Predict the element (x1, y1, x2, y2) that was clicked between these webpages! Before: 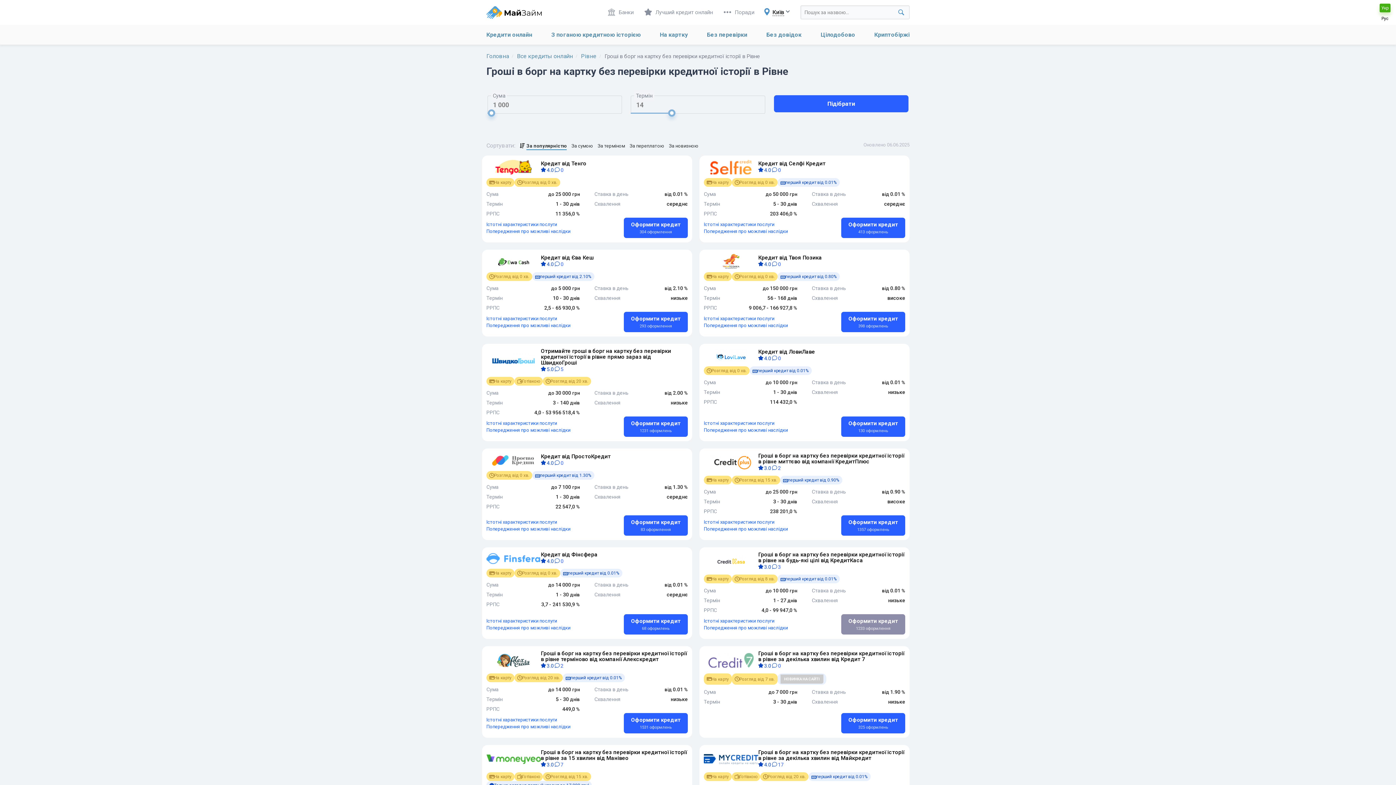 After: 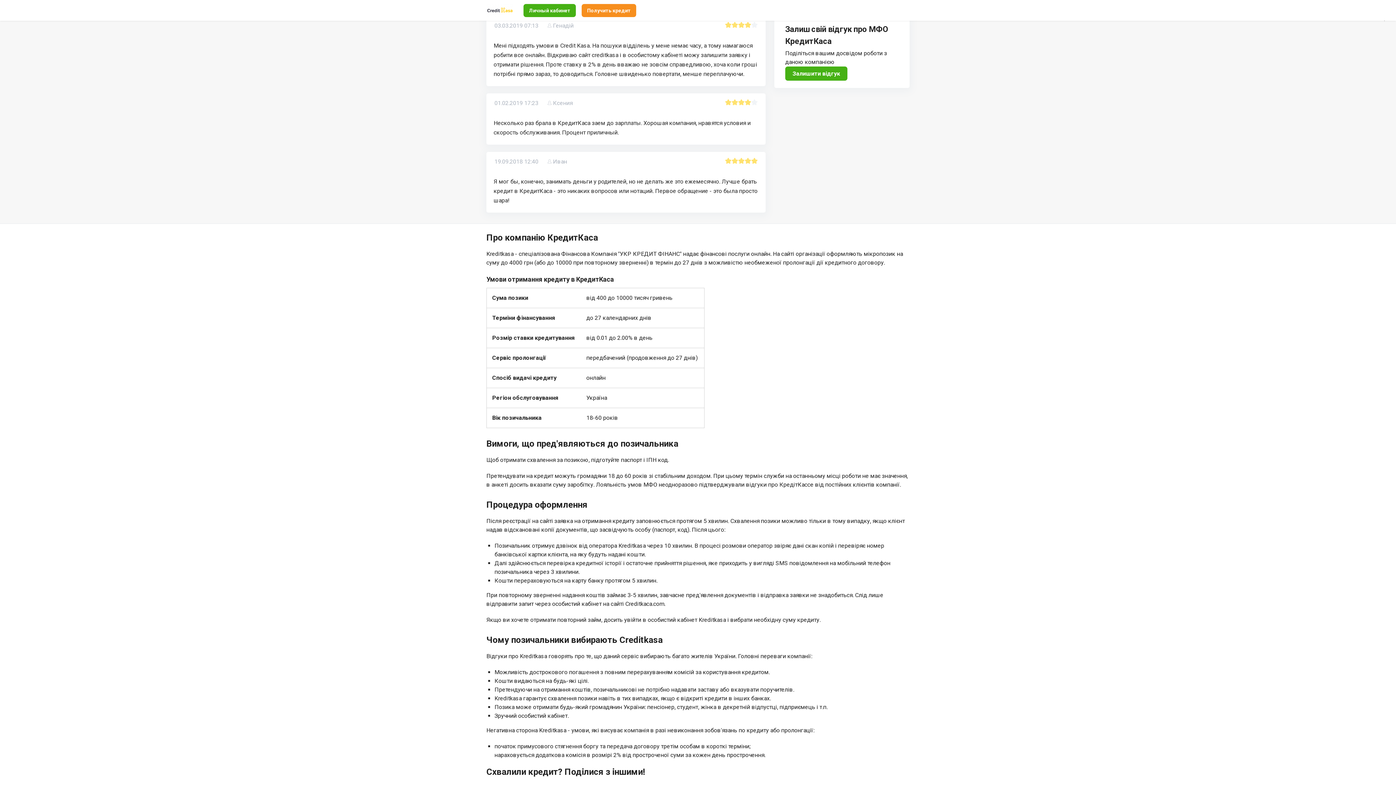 Action: label:  3 bbox: (772, 563, 781, 571)